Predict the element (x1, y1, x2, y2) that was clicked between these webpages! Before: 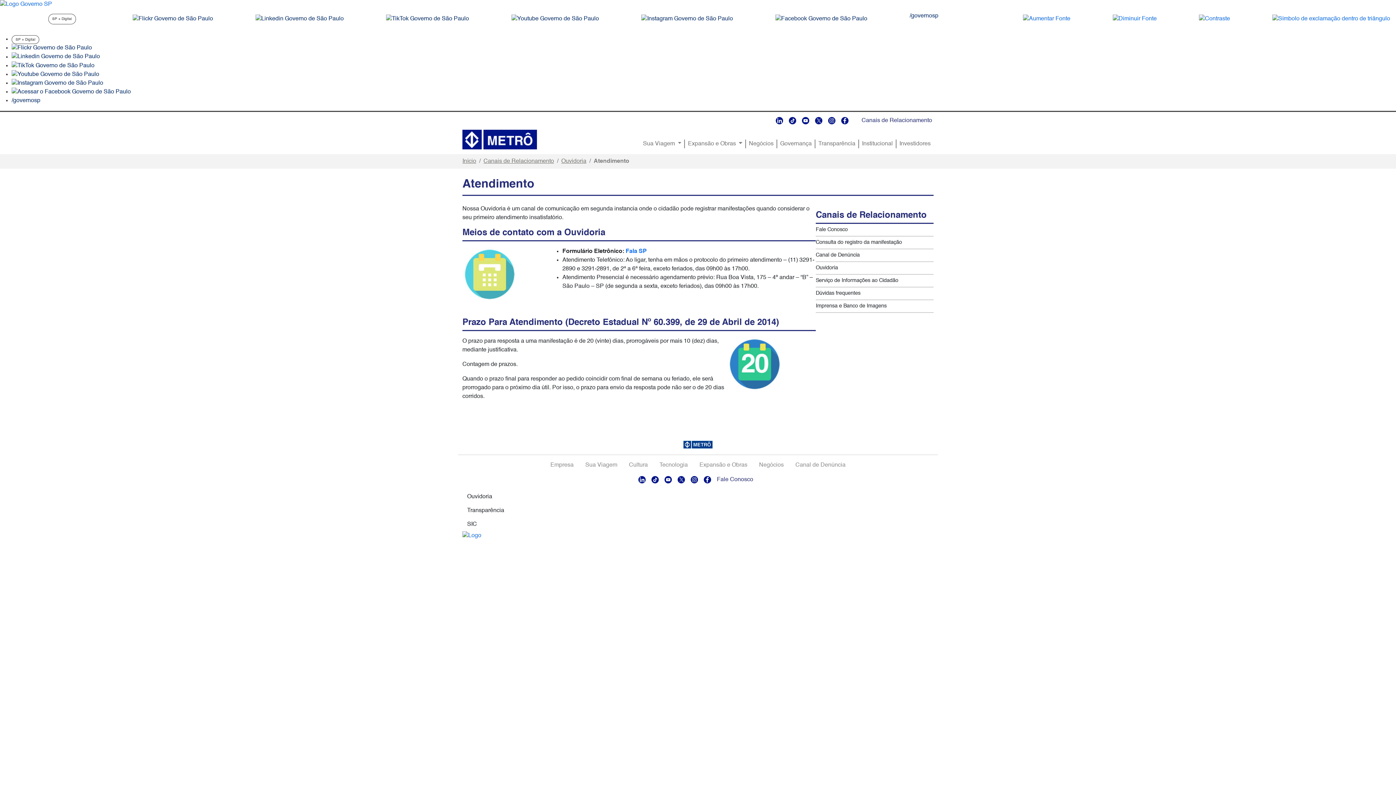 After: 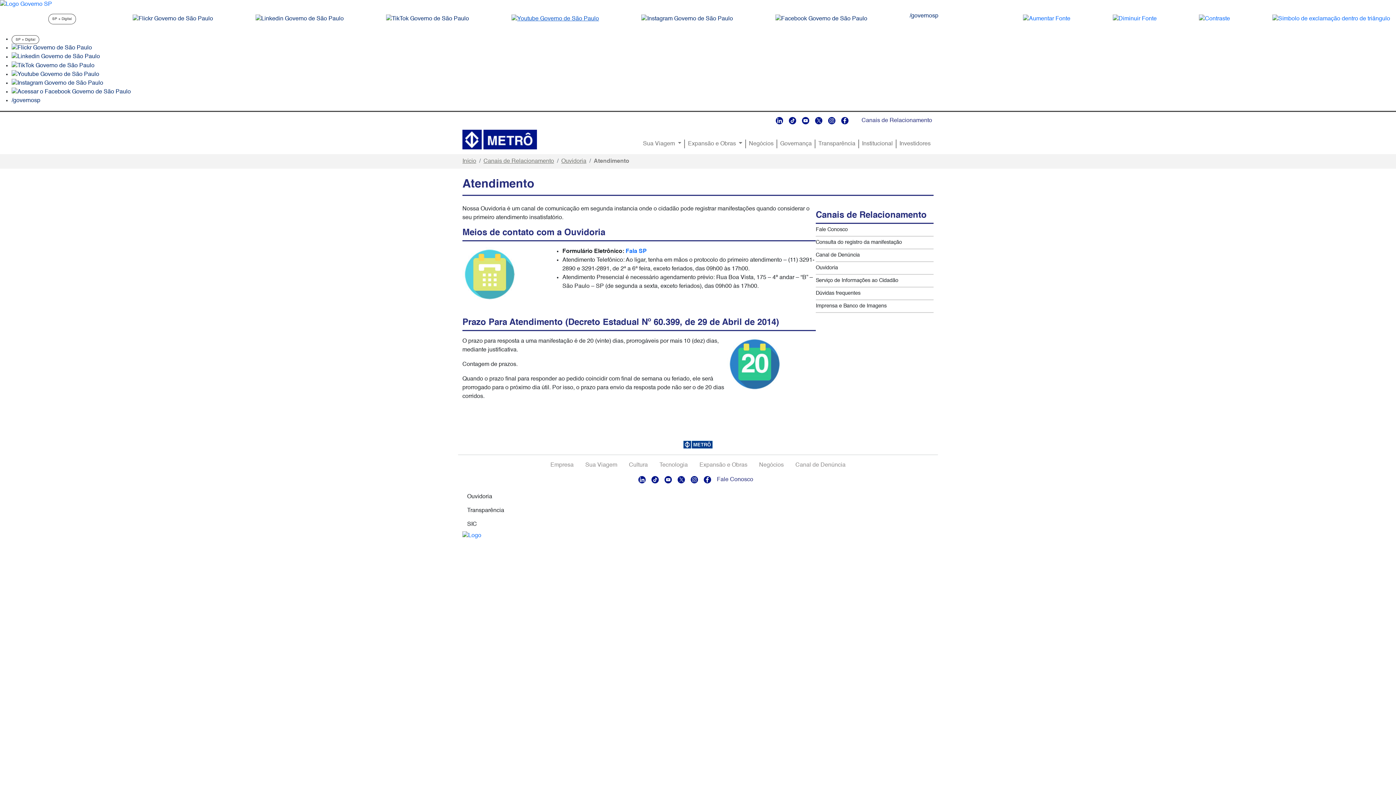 Action: bbox: (511, 14, 599, 23)